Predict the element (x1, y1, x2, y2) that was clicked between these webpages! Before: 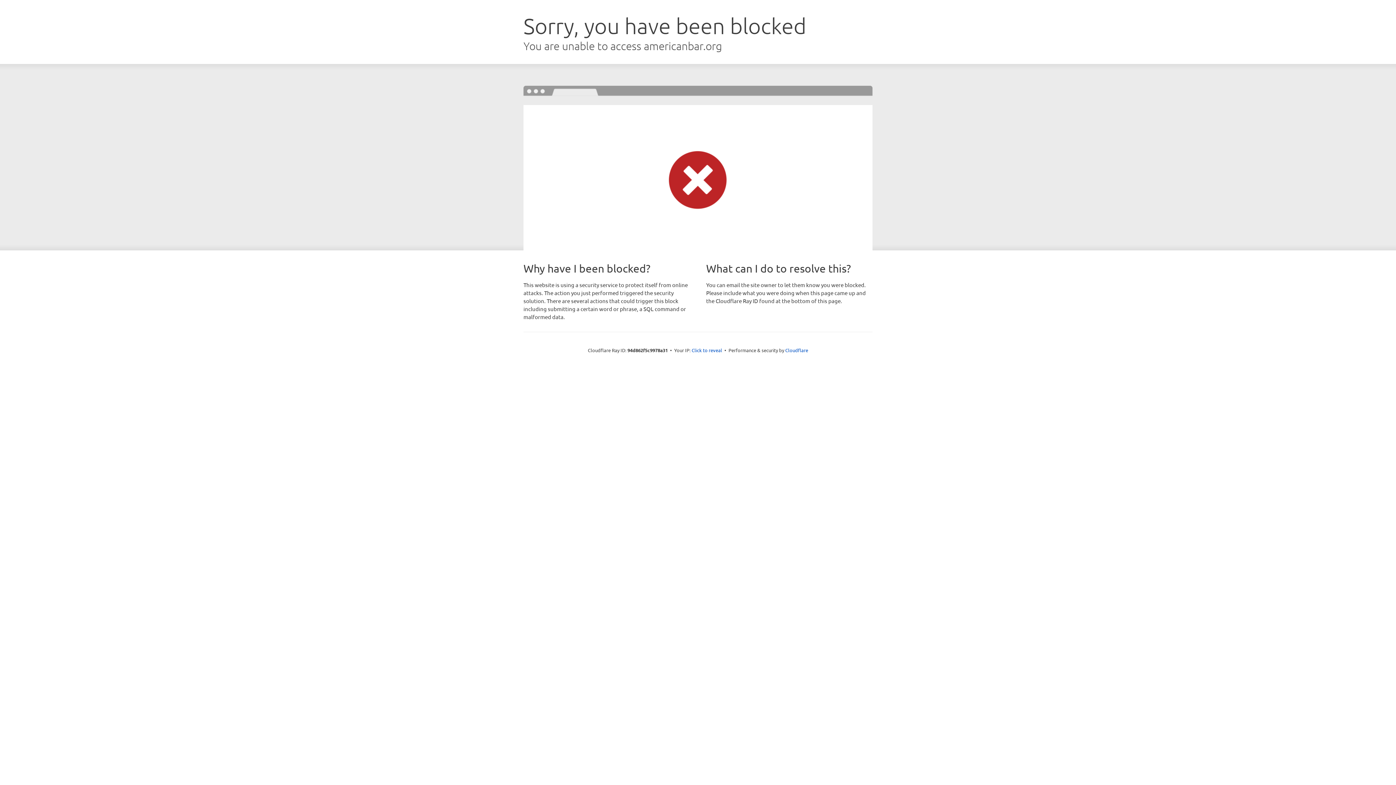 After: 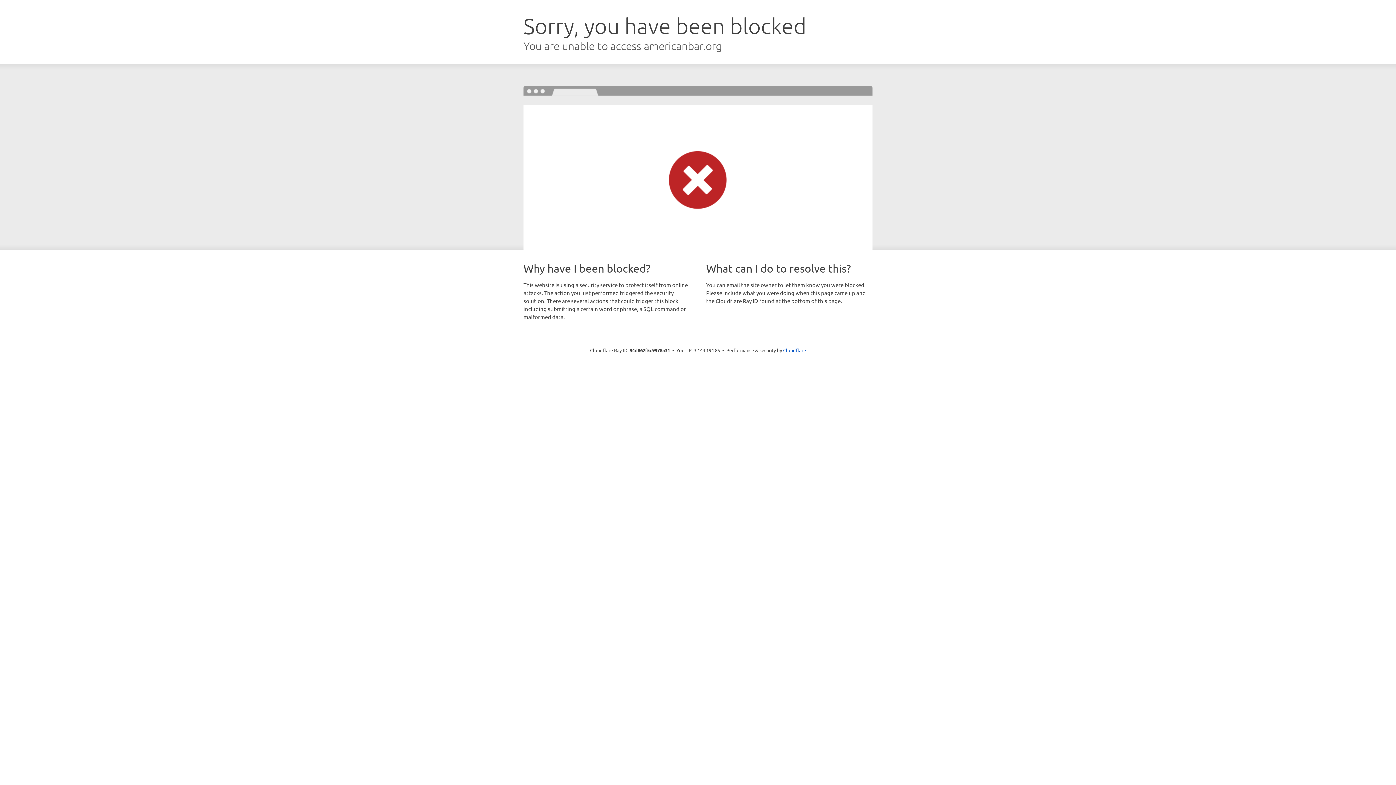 Action: bbox: (691, 346, 722, 353) label: Click to reveal